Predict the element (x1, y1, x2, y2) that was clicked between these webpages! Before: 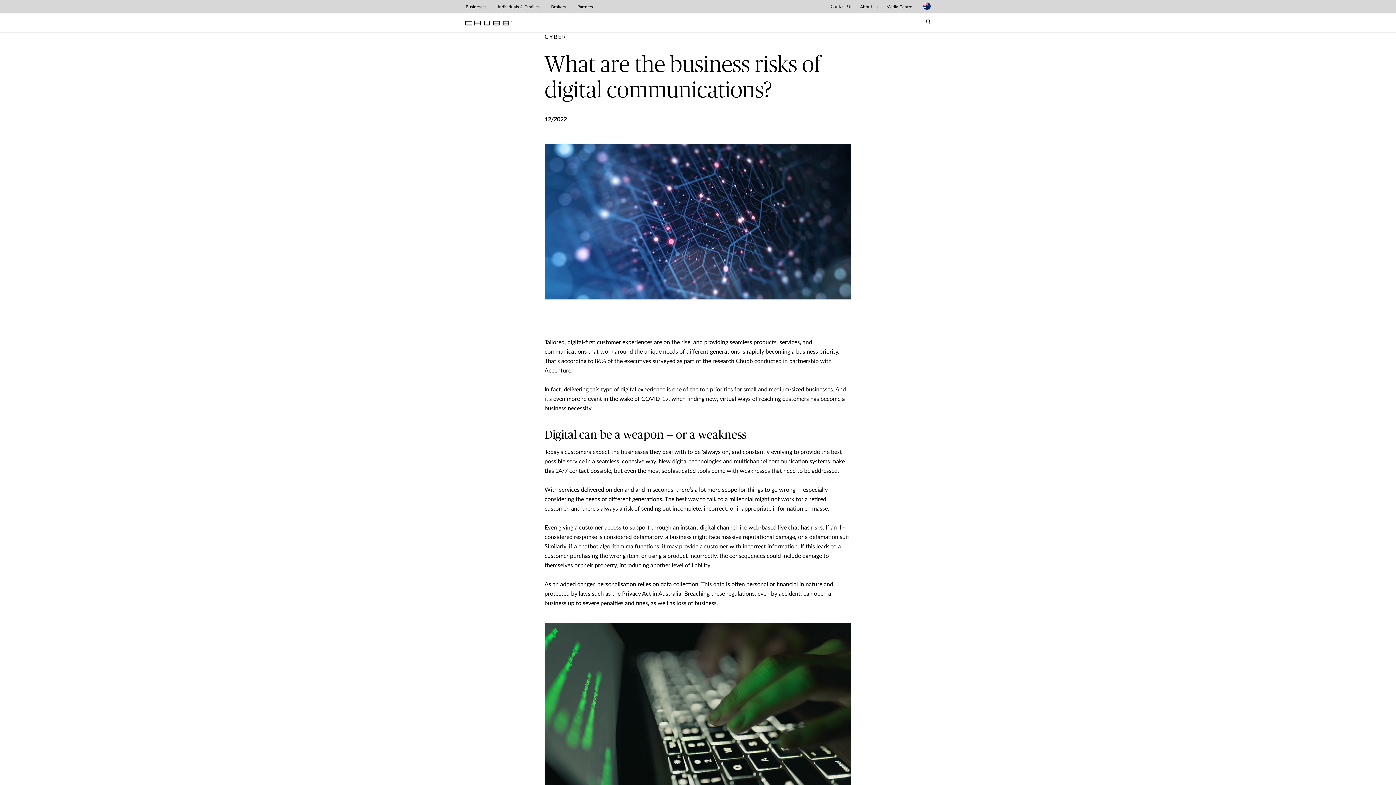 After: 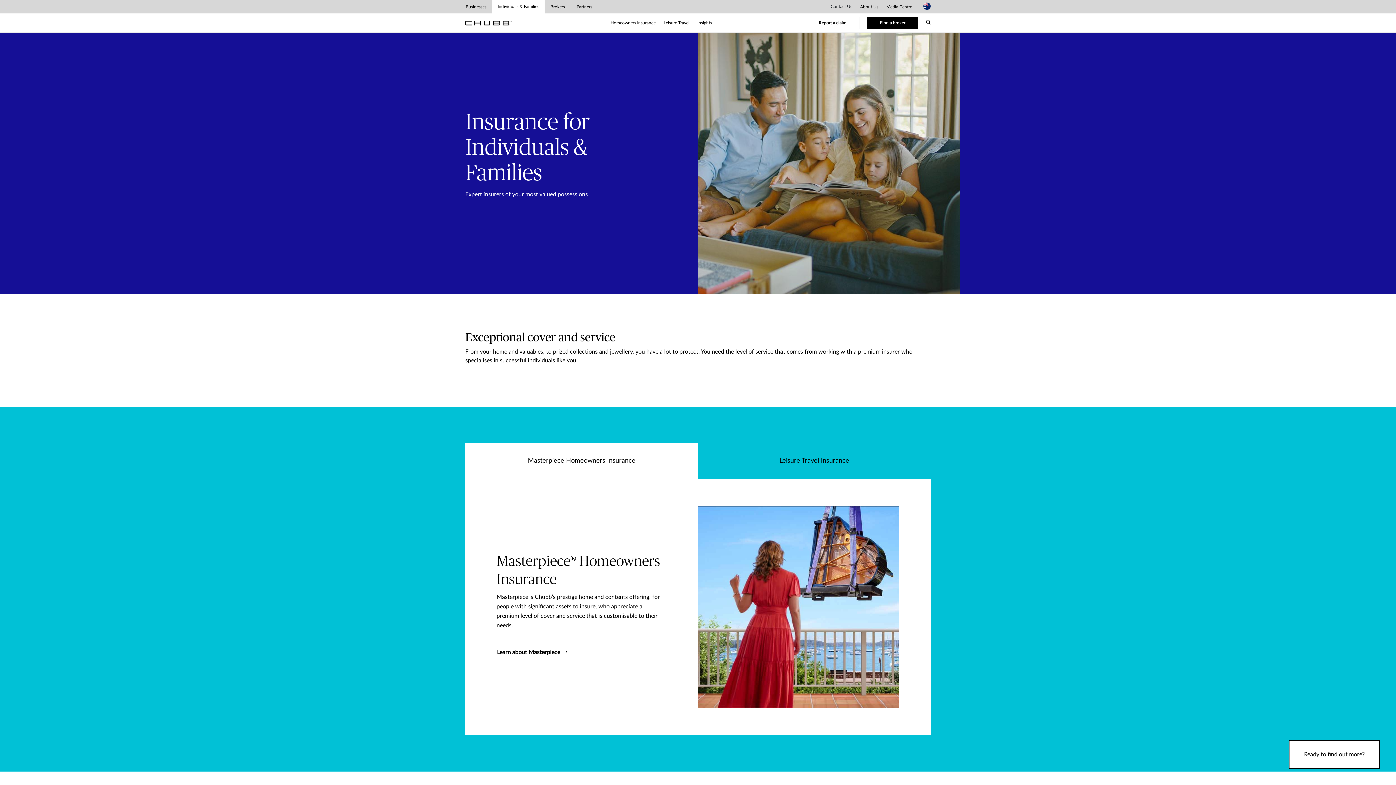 Action: label: Individuals & Families bbox: (492, 0, 545, 13)